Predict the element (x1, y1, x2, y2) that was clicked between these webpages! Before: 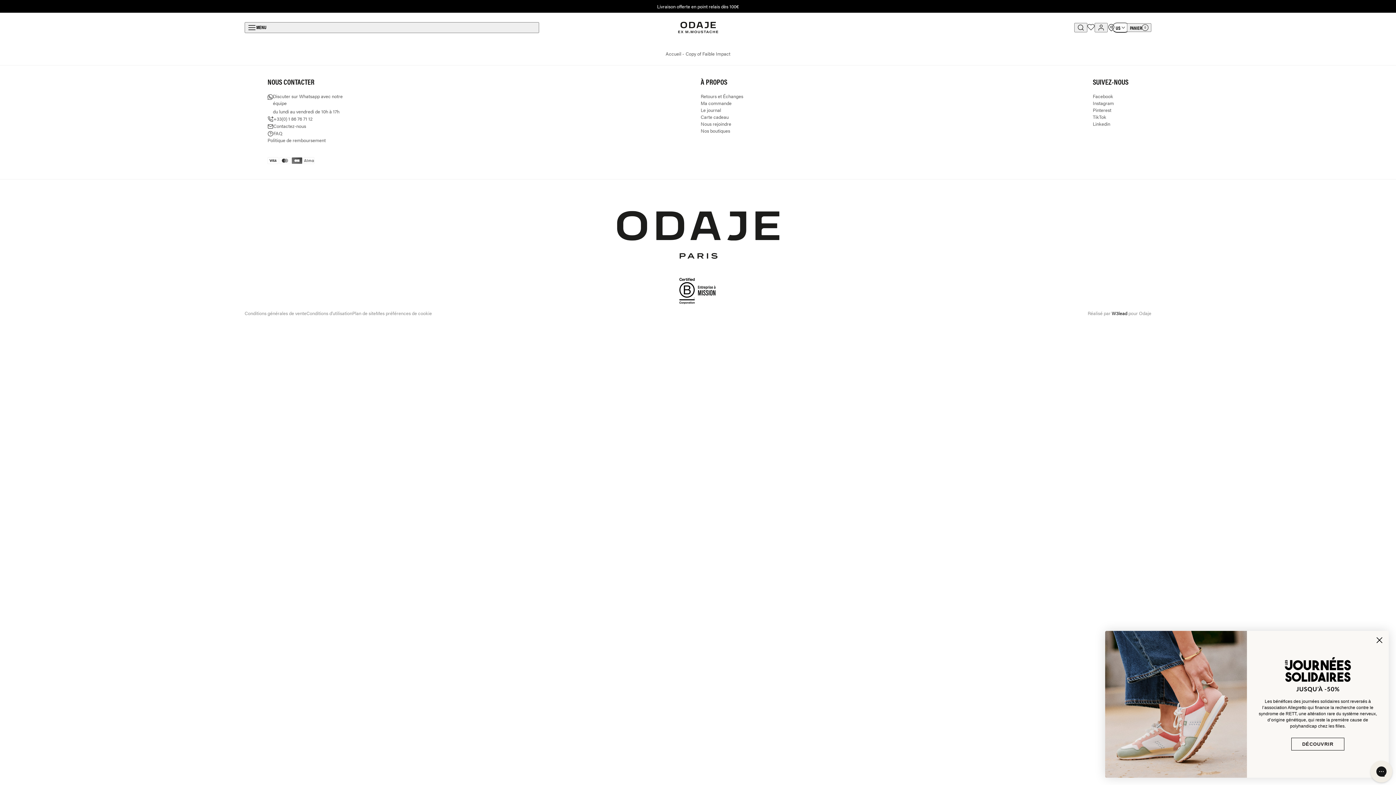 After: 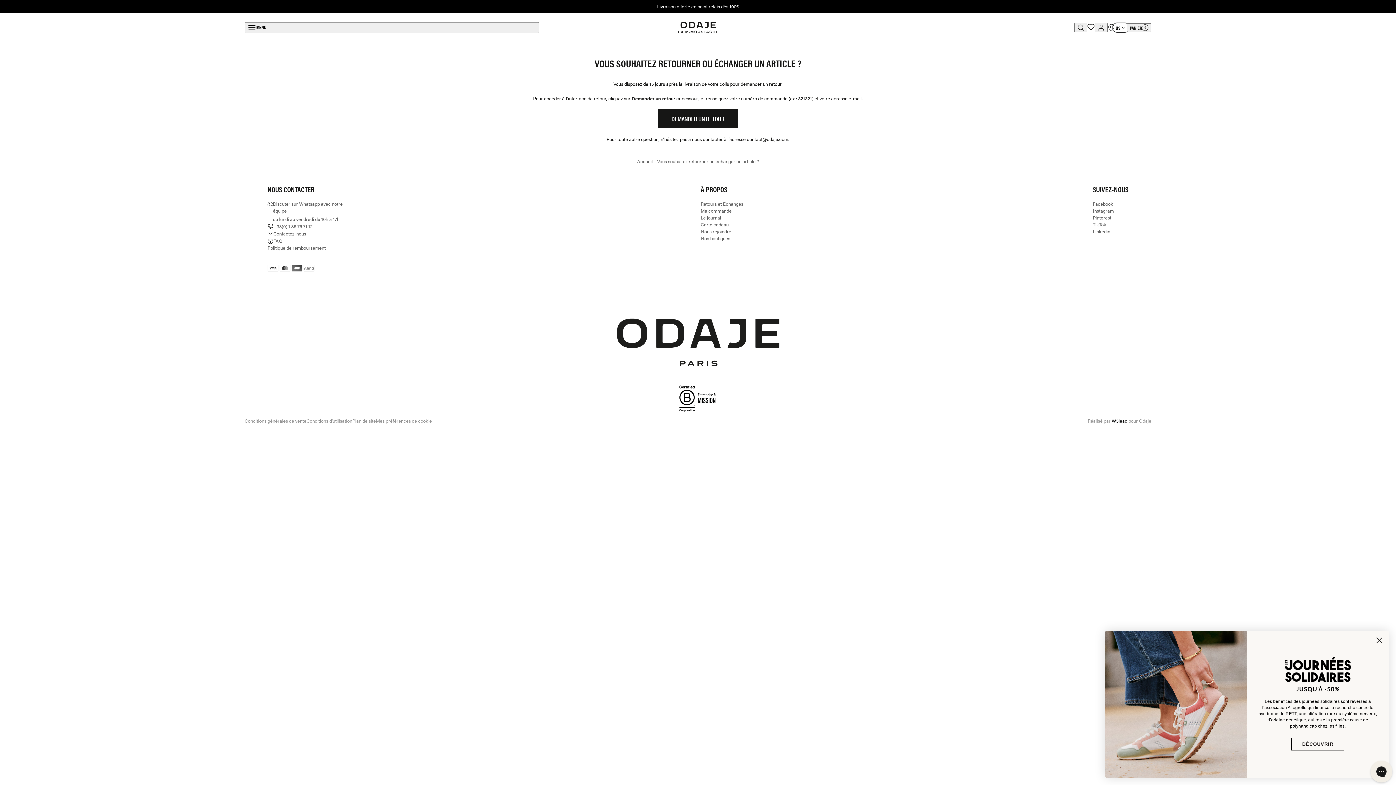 Action: bbox: (700, 92, 743, 99) label: Retours et Échanges